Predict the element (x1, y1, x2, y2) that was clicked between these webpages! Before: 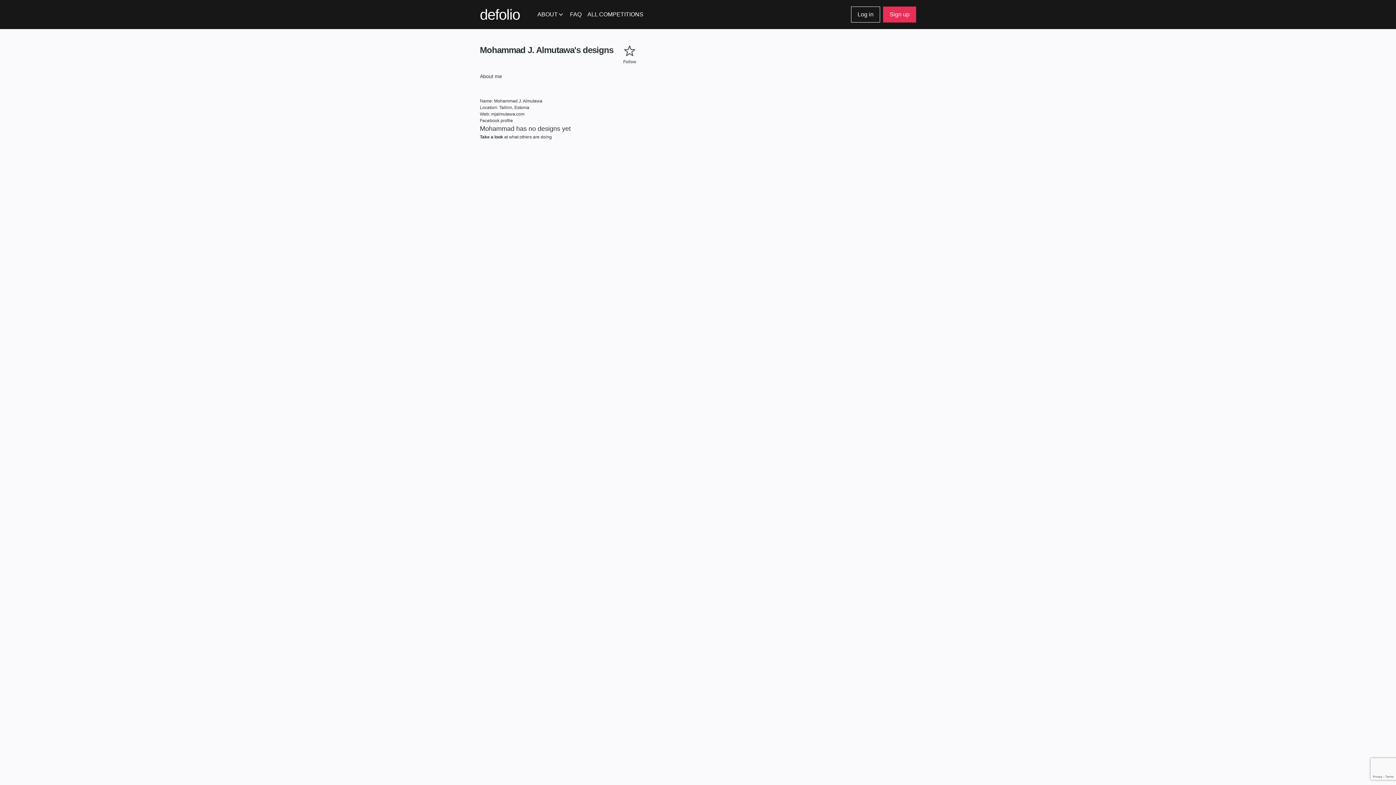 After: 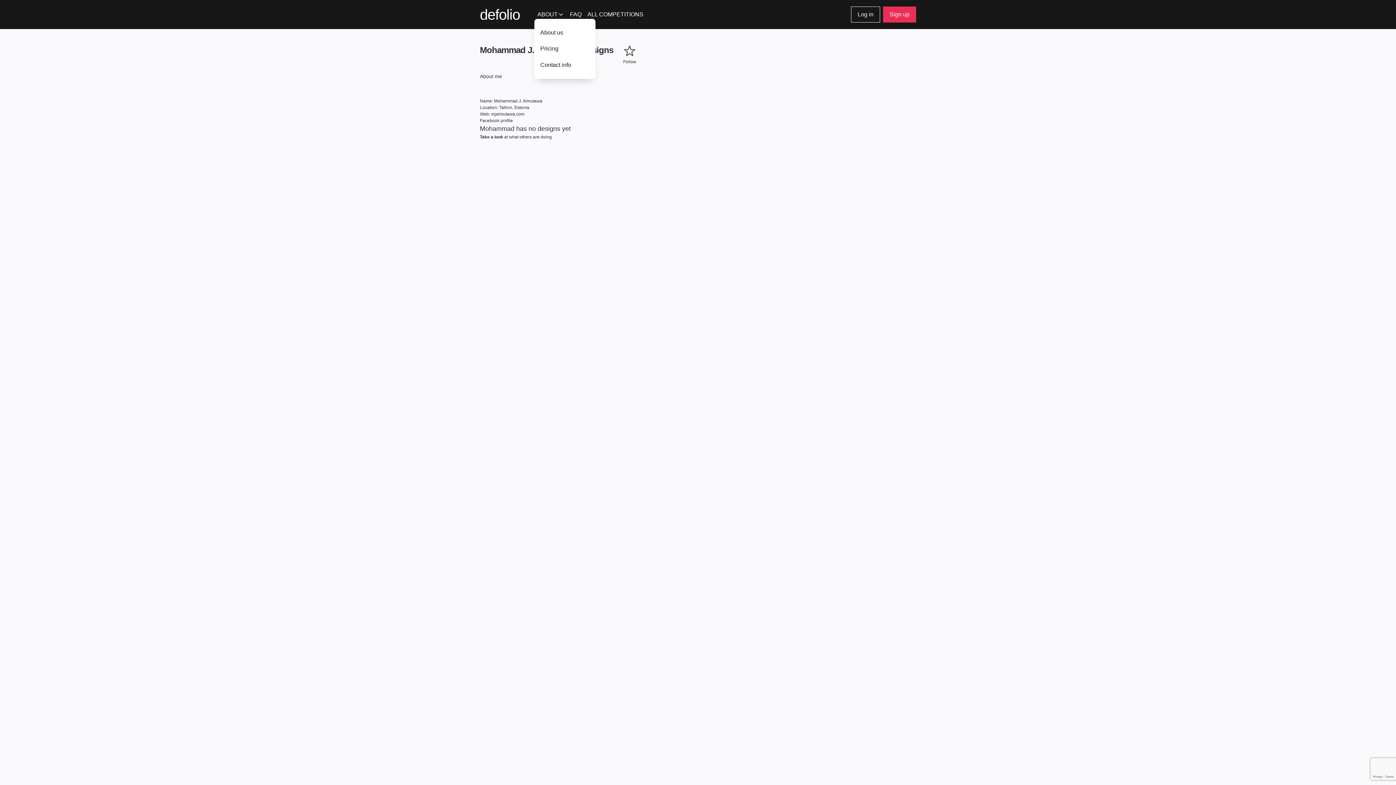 Action: label: ABOUT bbox: (534, 7, 567, 21)